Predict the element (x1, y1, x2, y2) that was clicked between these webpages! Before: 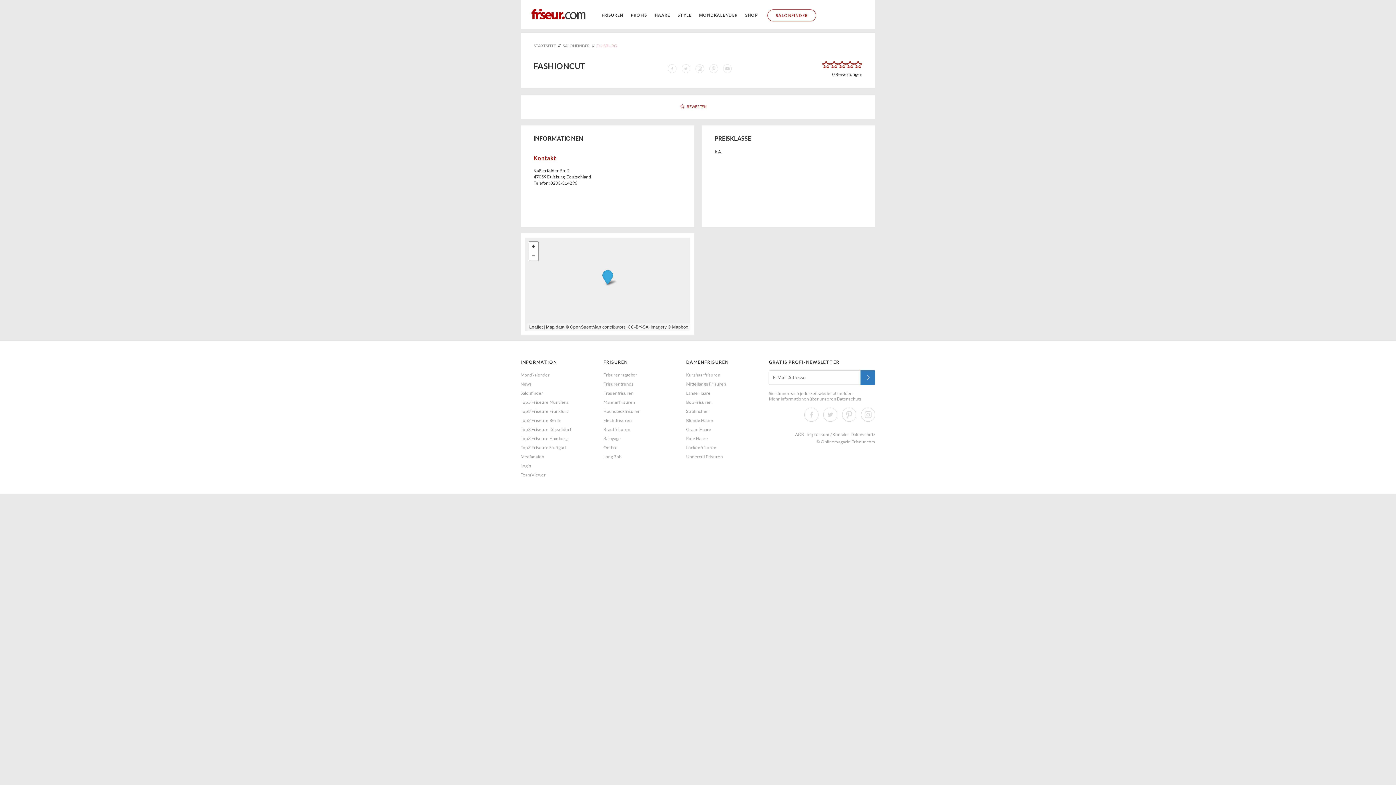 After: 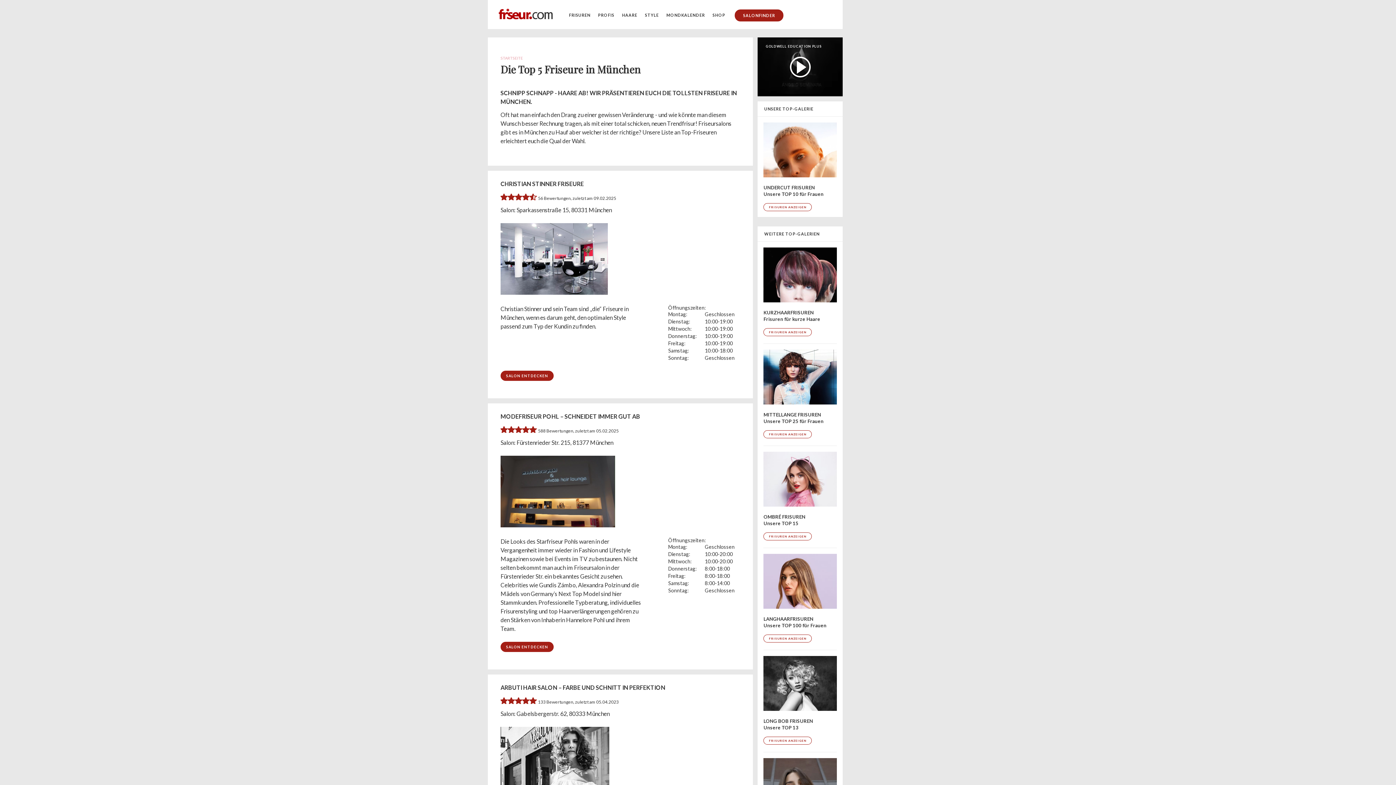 Action: label: Top 5 Friseure München bbox: (520, 397, 591, 406)